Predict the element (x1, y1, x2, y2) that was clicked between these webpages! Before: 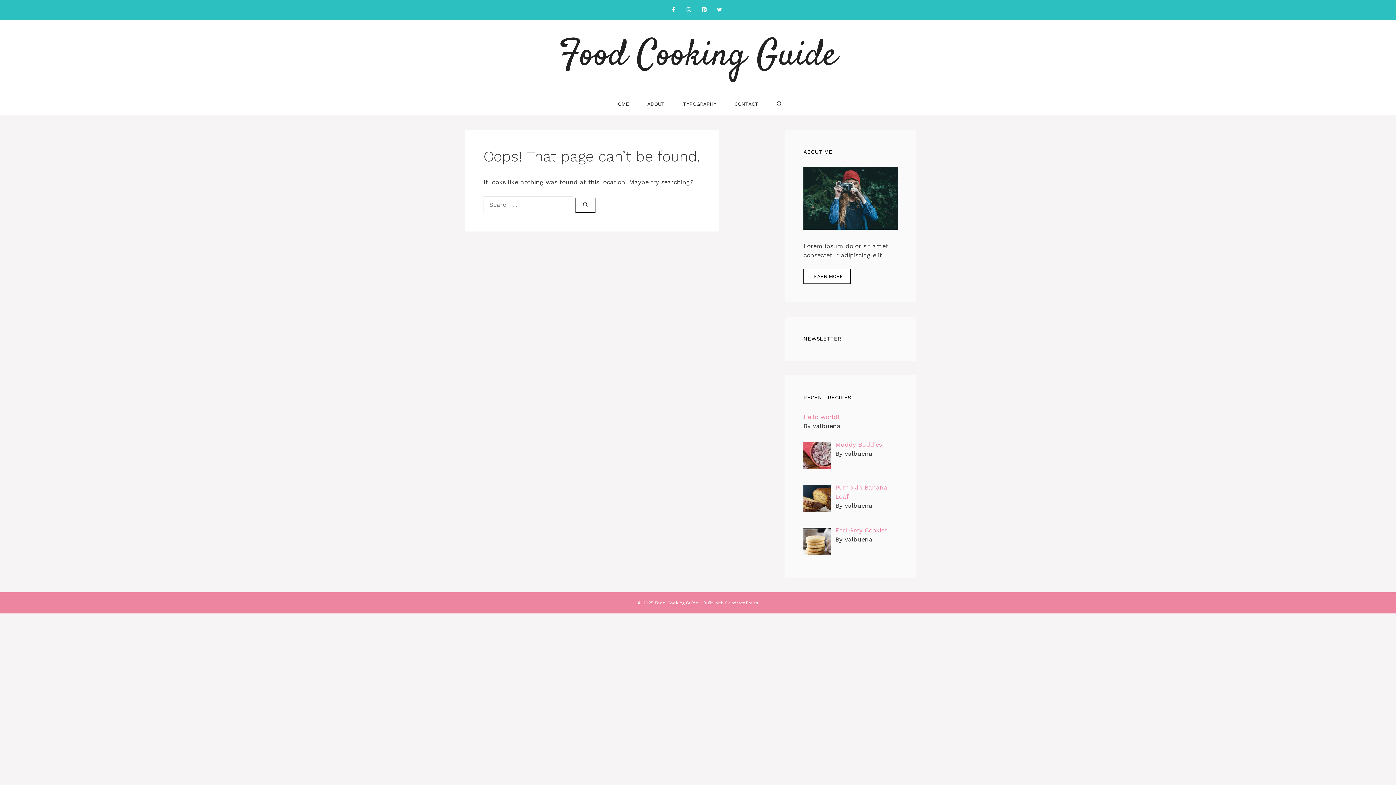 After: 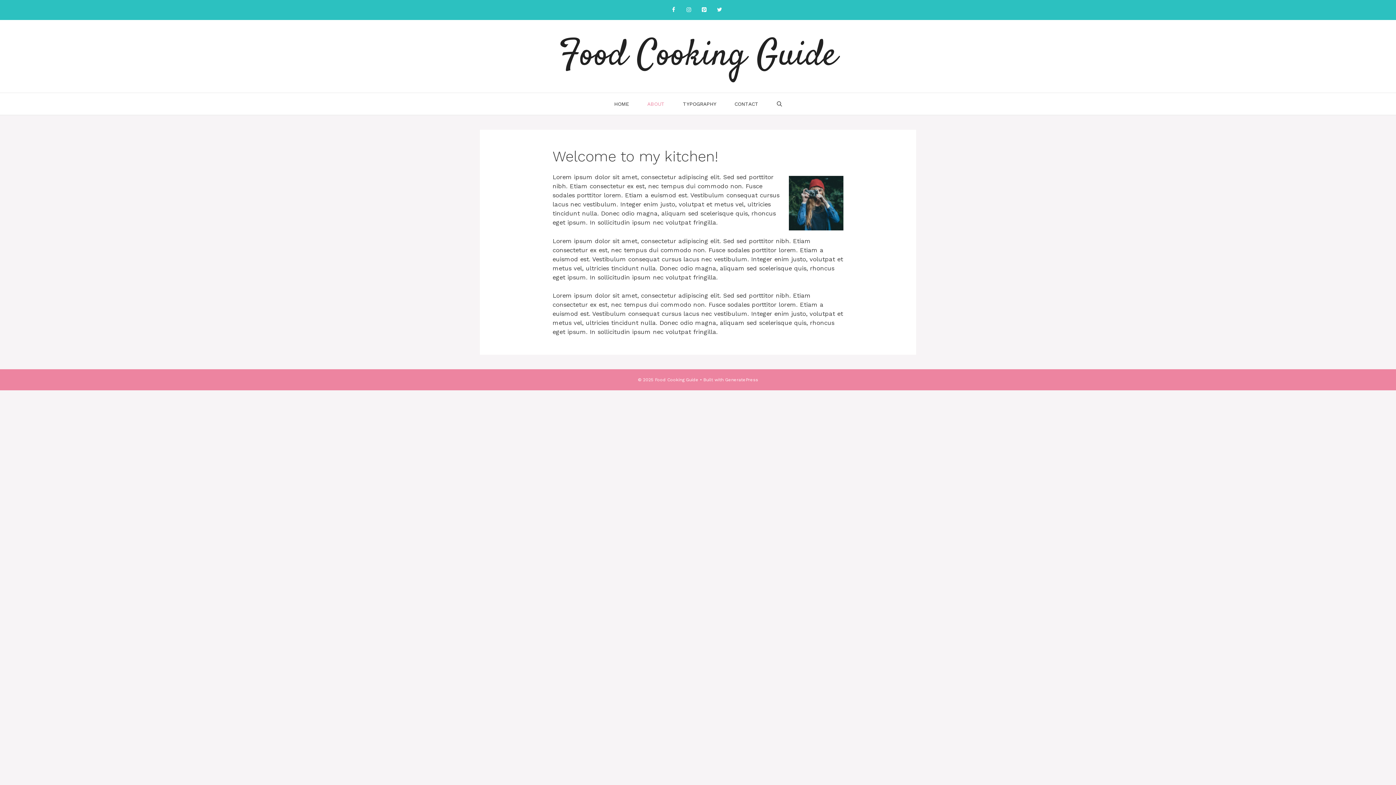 Action: label: ABOUT bbox: (638, 93, 674, 114)